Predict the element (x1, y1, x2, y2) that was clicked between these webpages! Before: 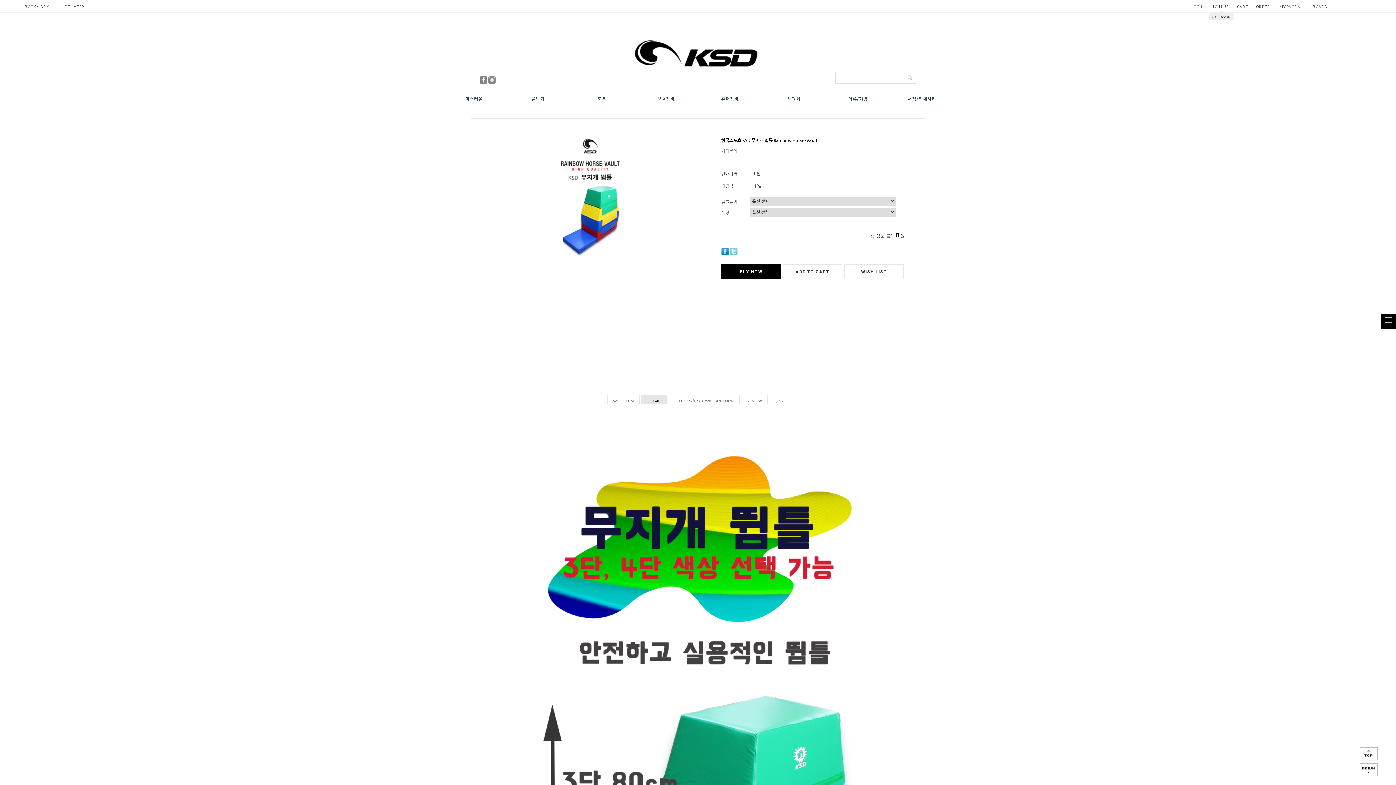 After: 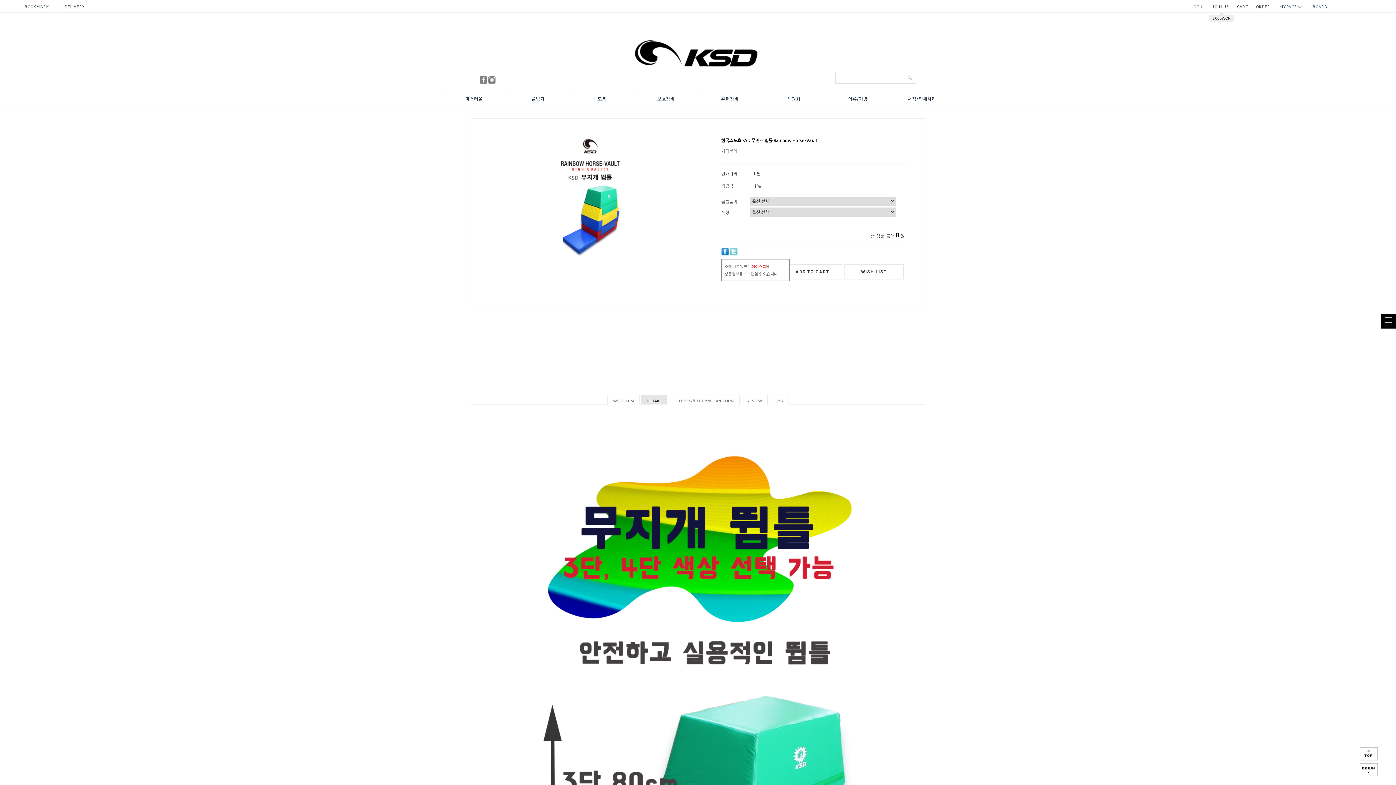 Action: bbox: (721, 248, 729, 253)